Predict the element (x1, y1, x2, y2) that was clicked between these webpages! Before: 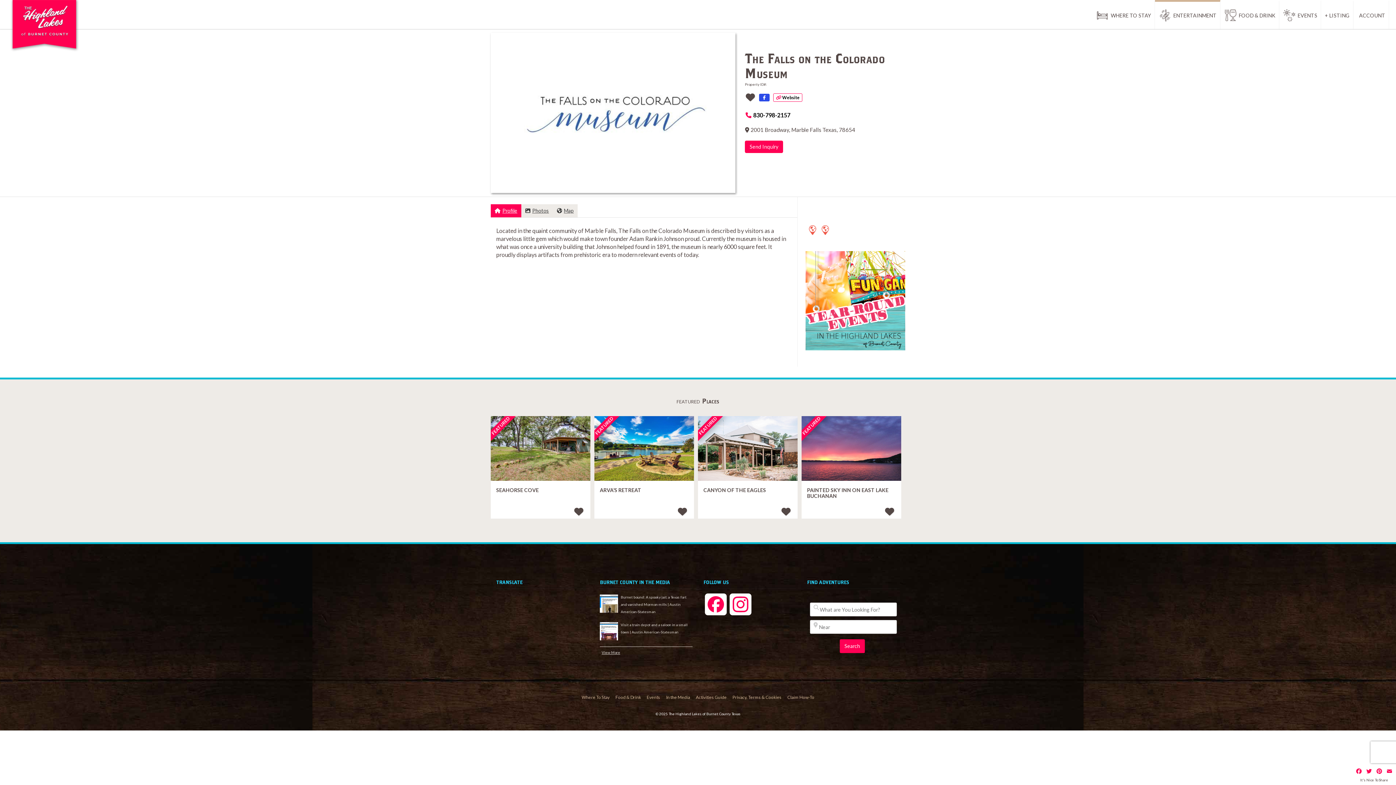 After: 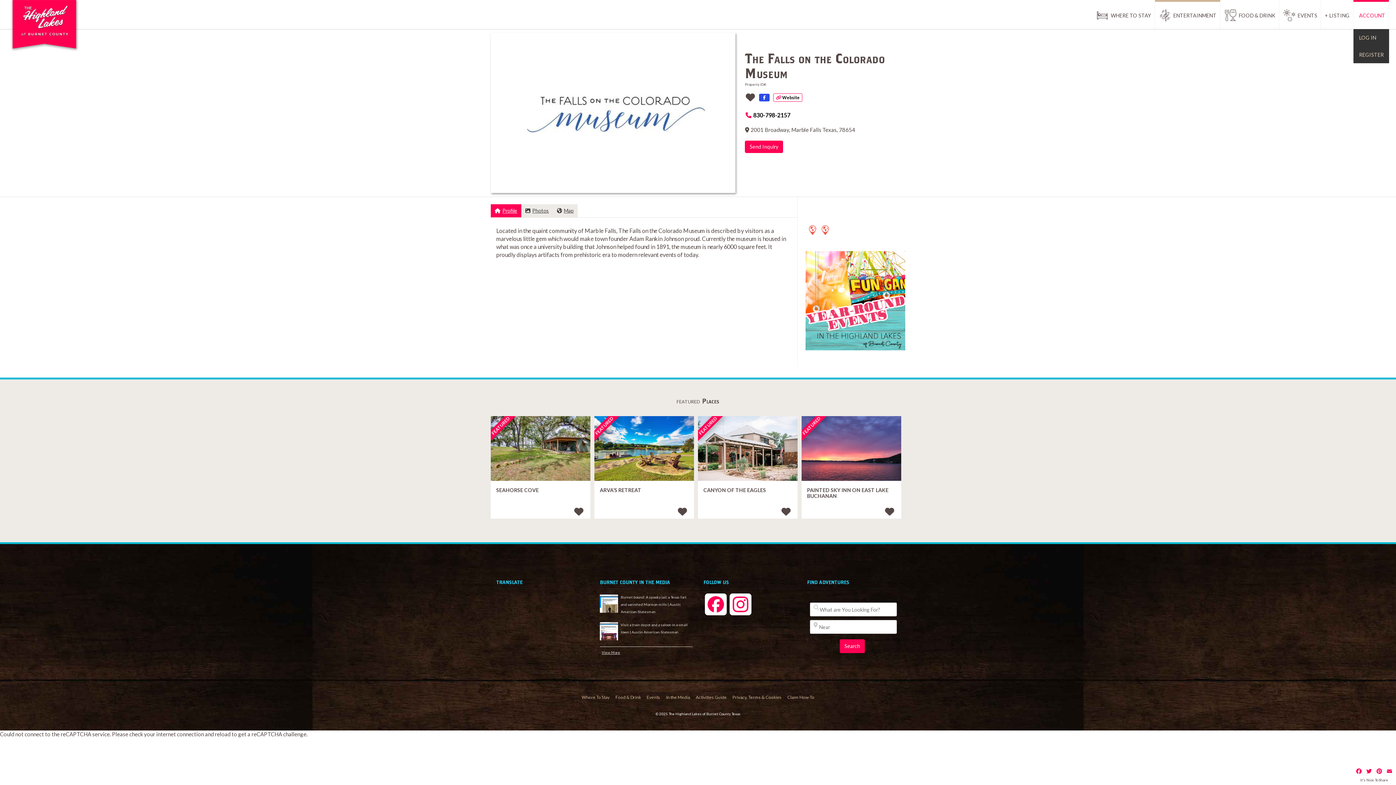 Action: label: ACCOUNT bbox: (1353, 1, 1389, 29)